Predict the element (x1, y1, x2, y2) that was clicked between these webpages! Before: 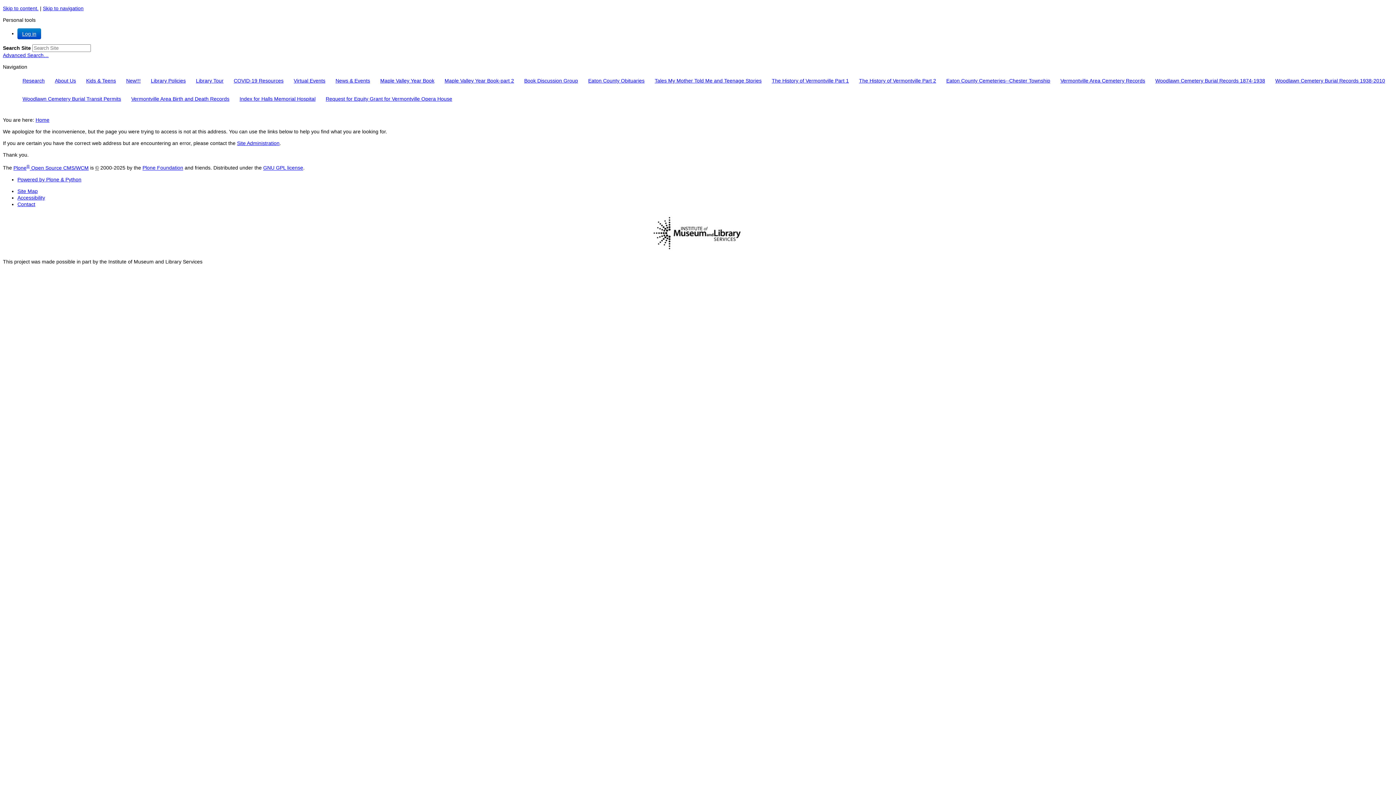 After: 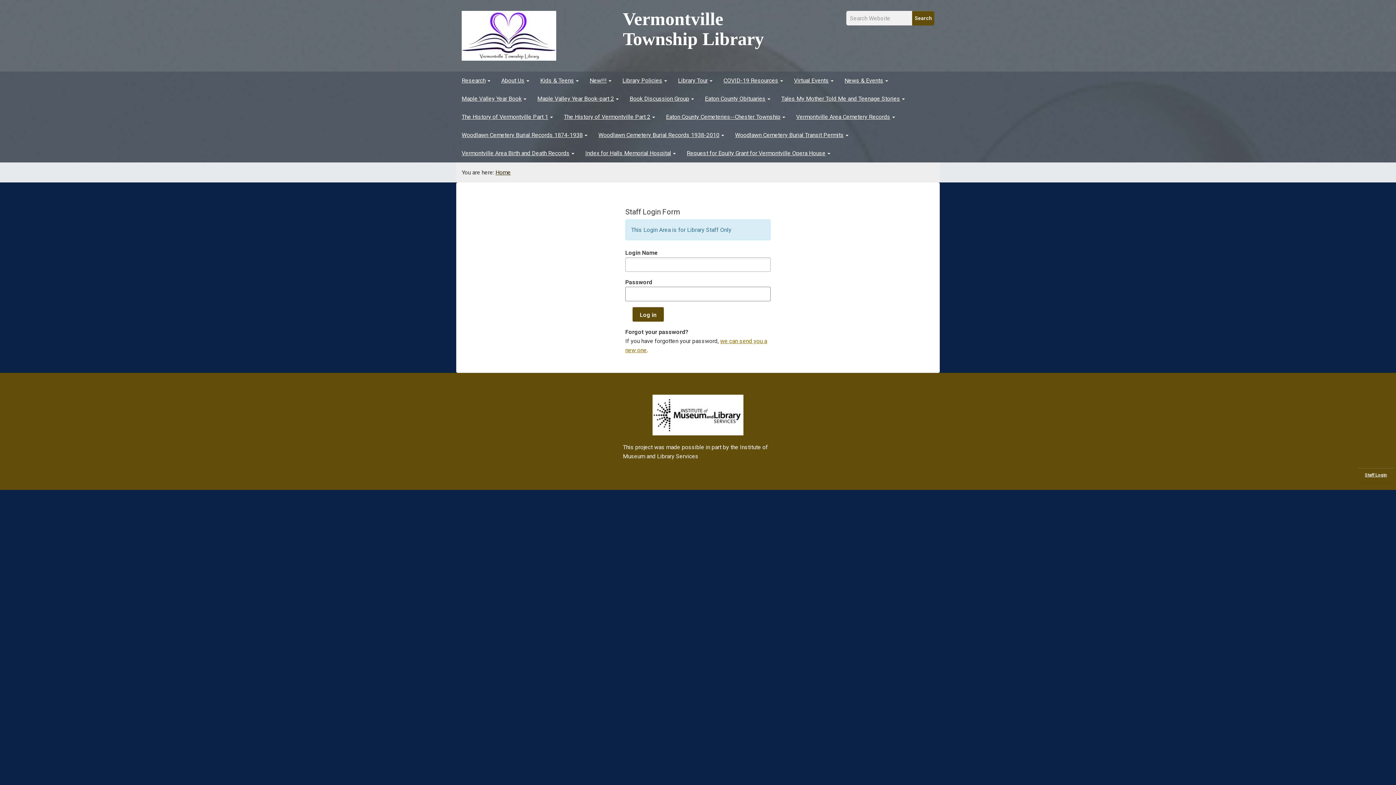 Action: label: Log in bbox: (17, 28, 41, 39)